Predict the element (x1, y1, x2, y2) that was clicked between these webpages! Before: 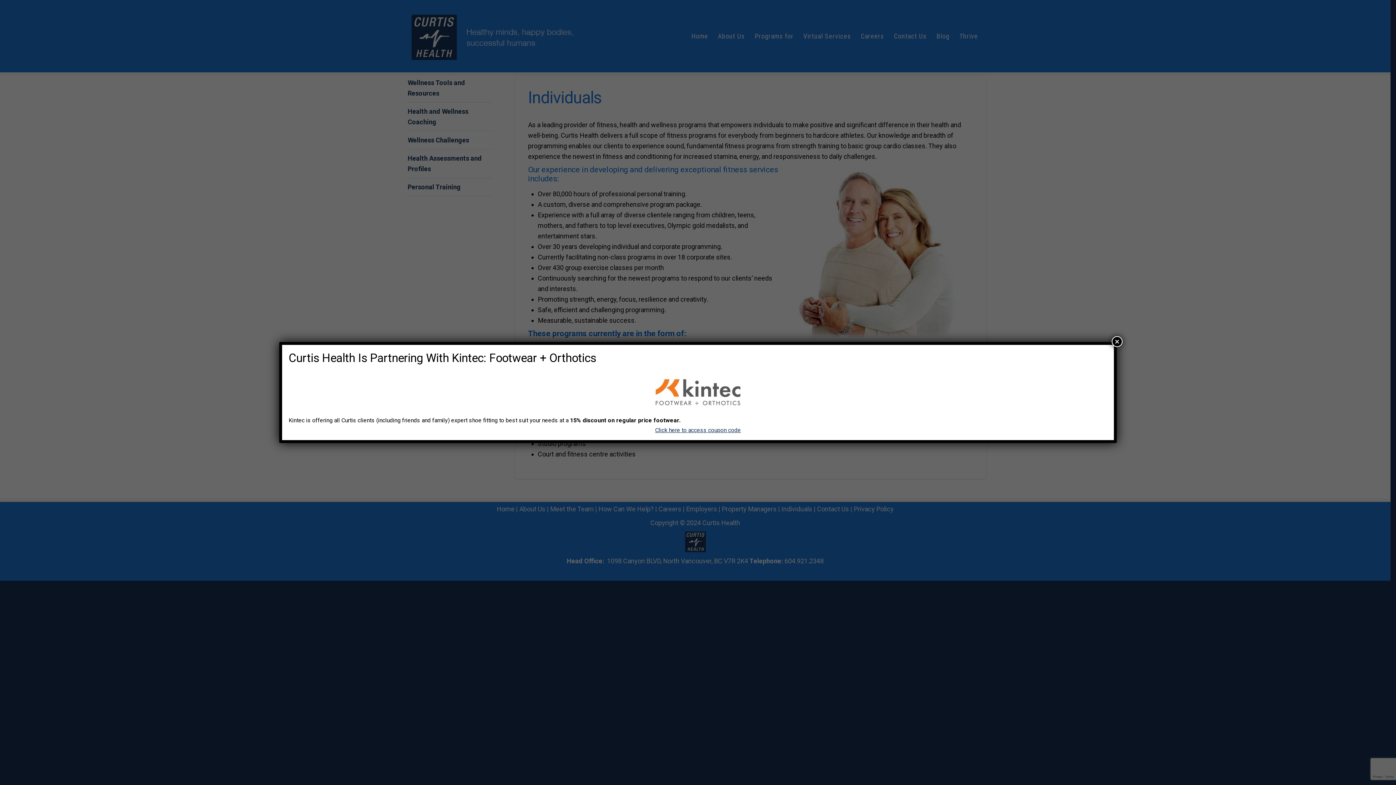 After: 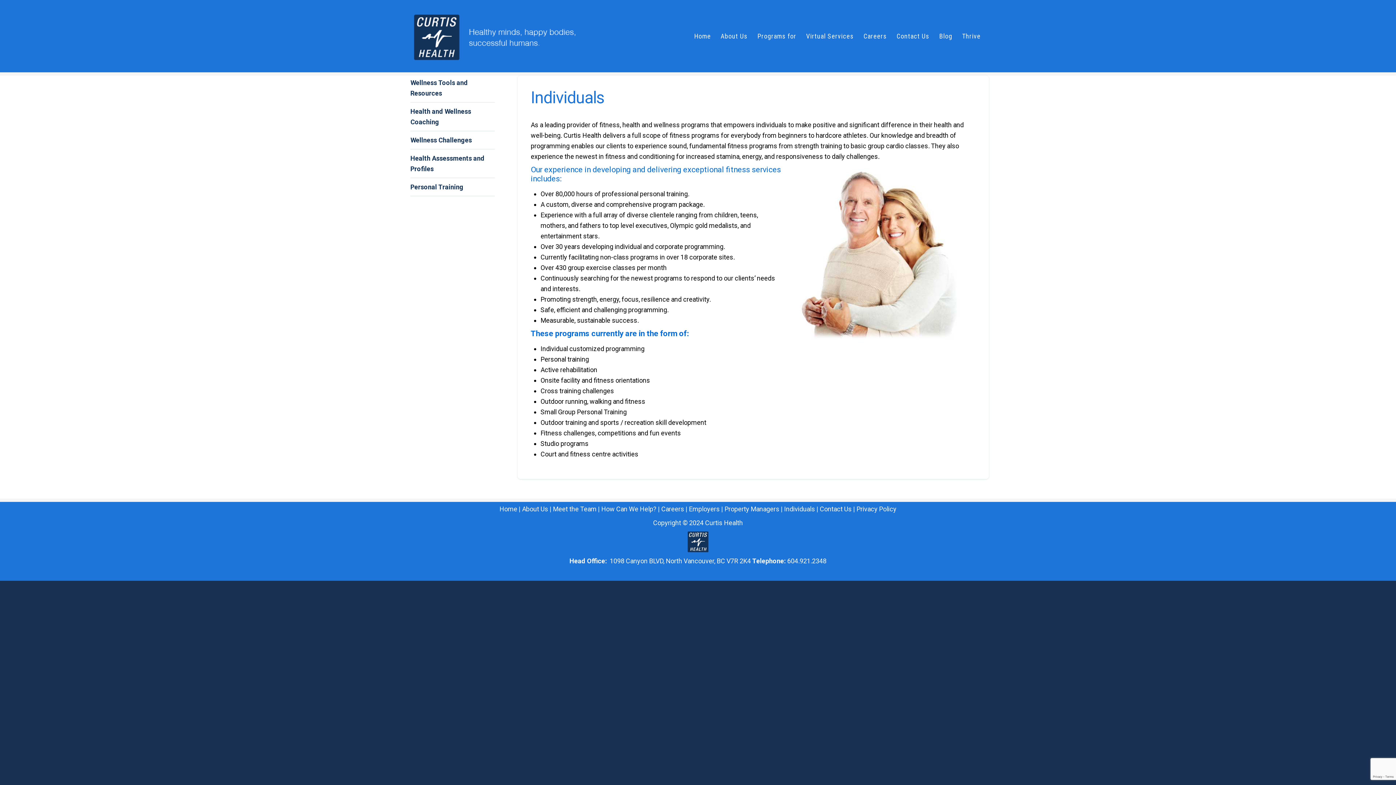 Action: label: Close bbox: (1112, 336, 1122, 347)